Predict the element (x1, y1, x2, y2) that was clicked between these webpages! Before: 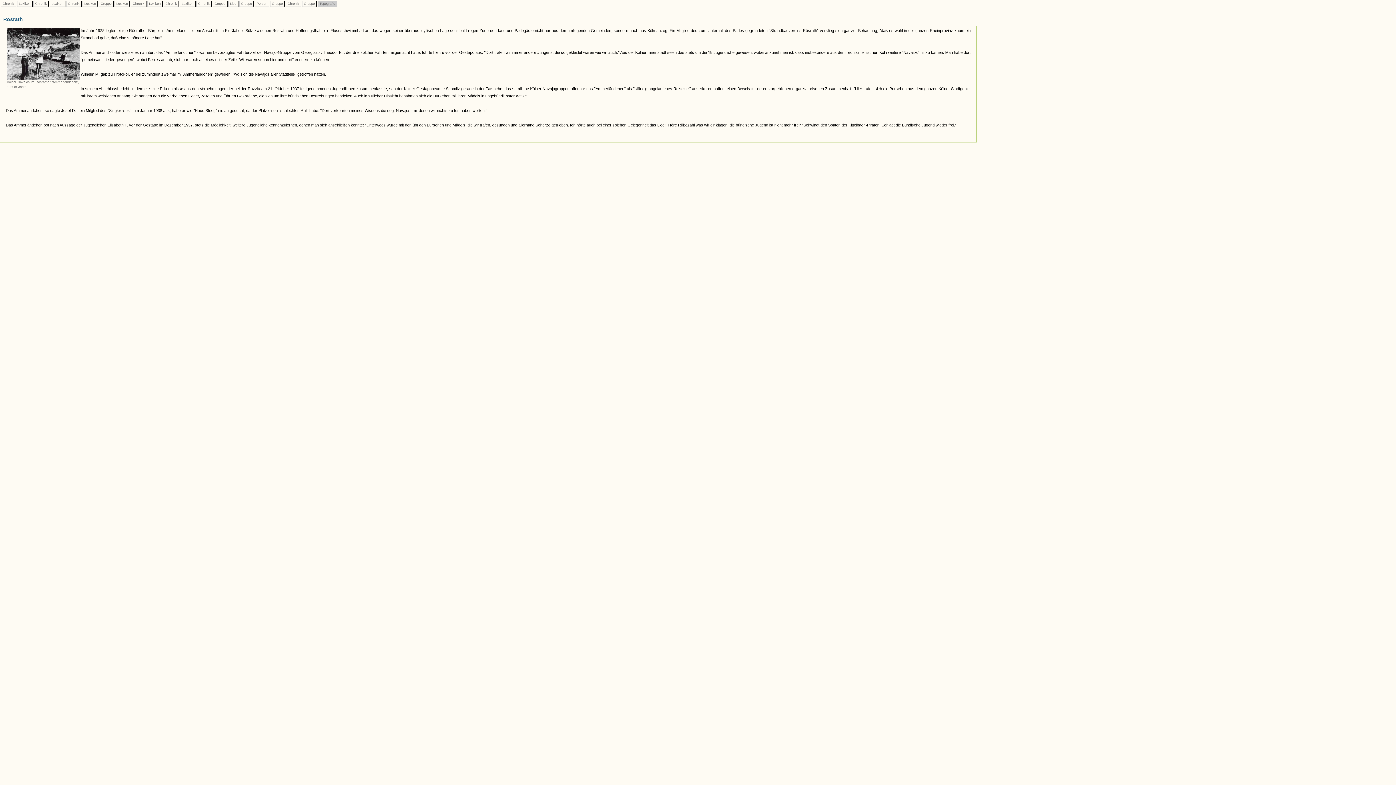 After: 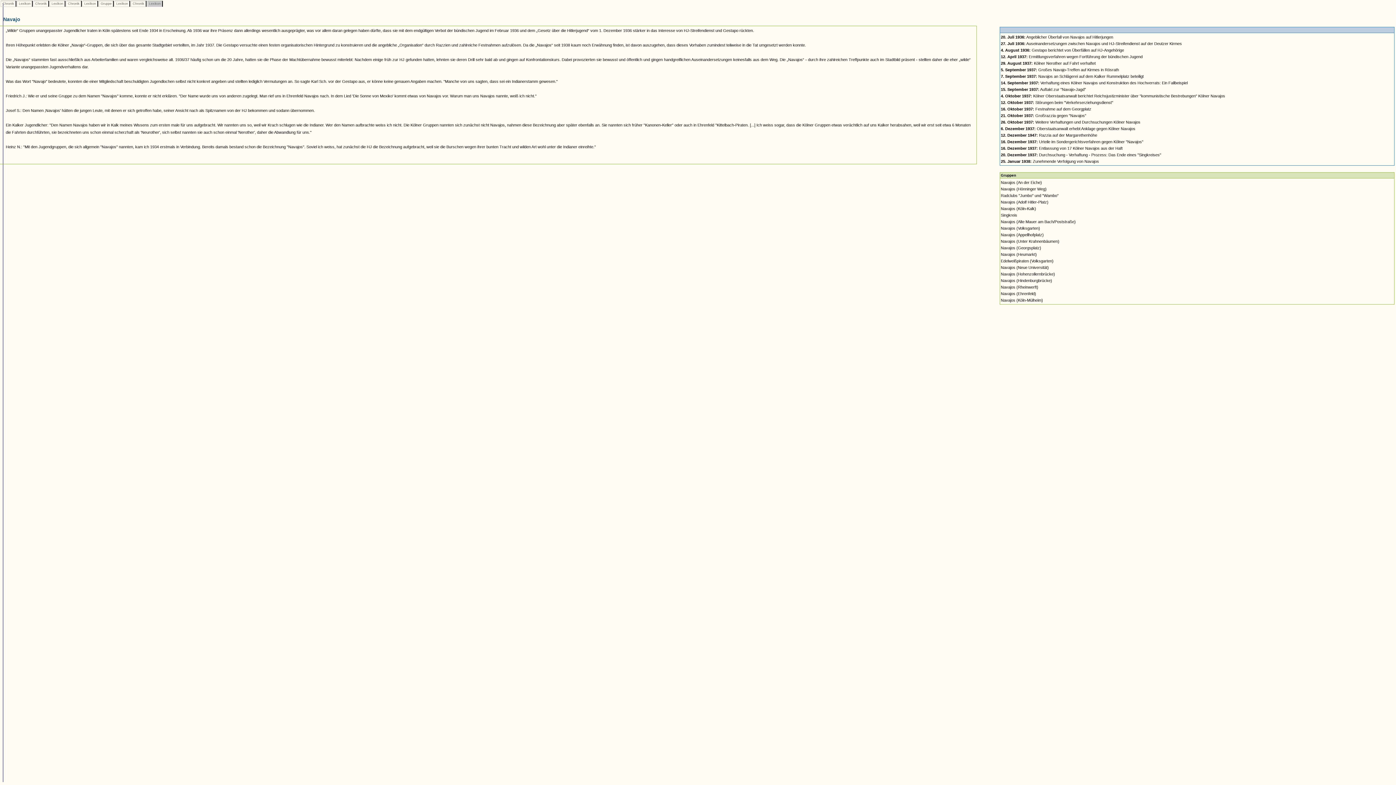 Action: label:  Lexikon  bbox: (148, 1, 161, 5)